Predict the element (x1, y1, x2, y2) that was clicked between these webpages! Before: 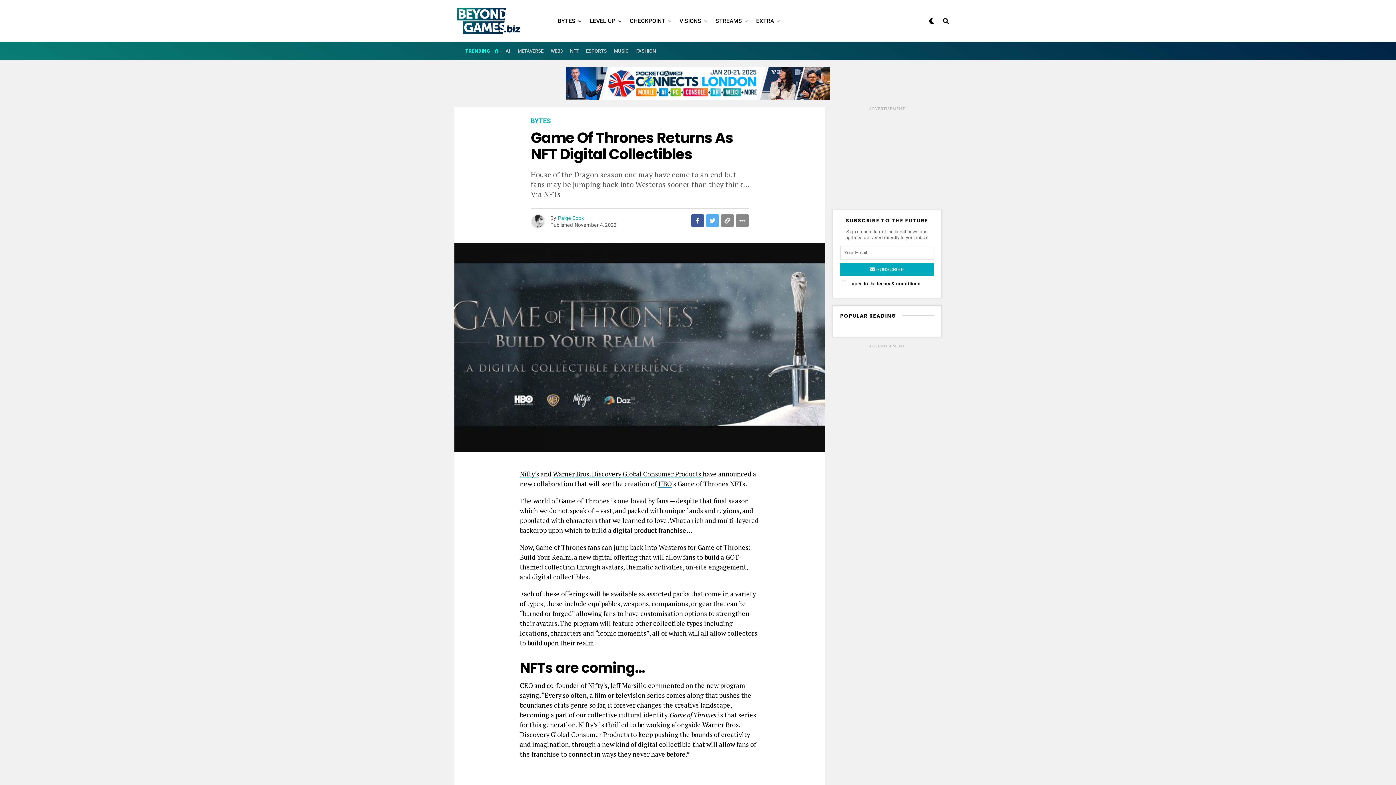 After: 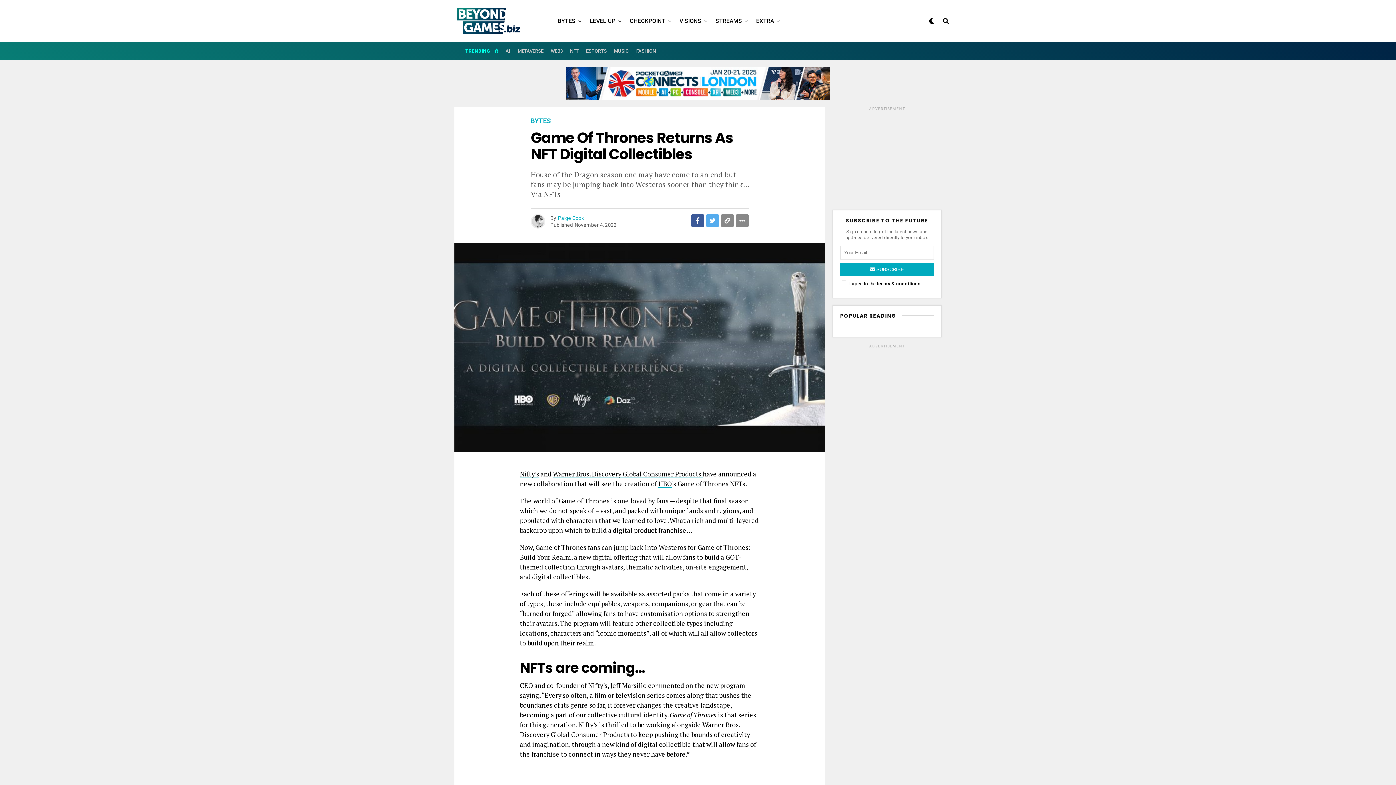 Action: bbox: (691, 214, 704, 227)